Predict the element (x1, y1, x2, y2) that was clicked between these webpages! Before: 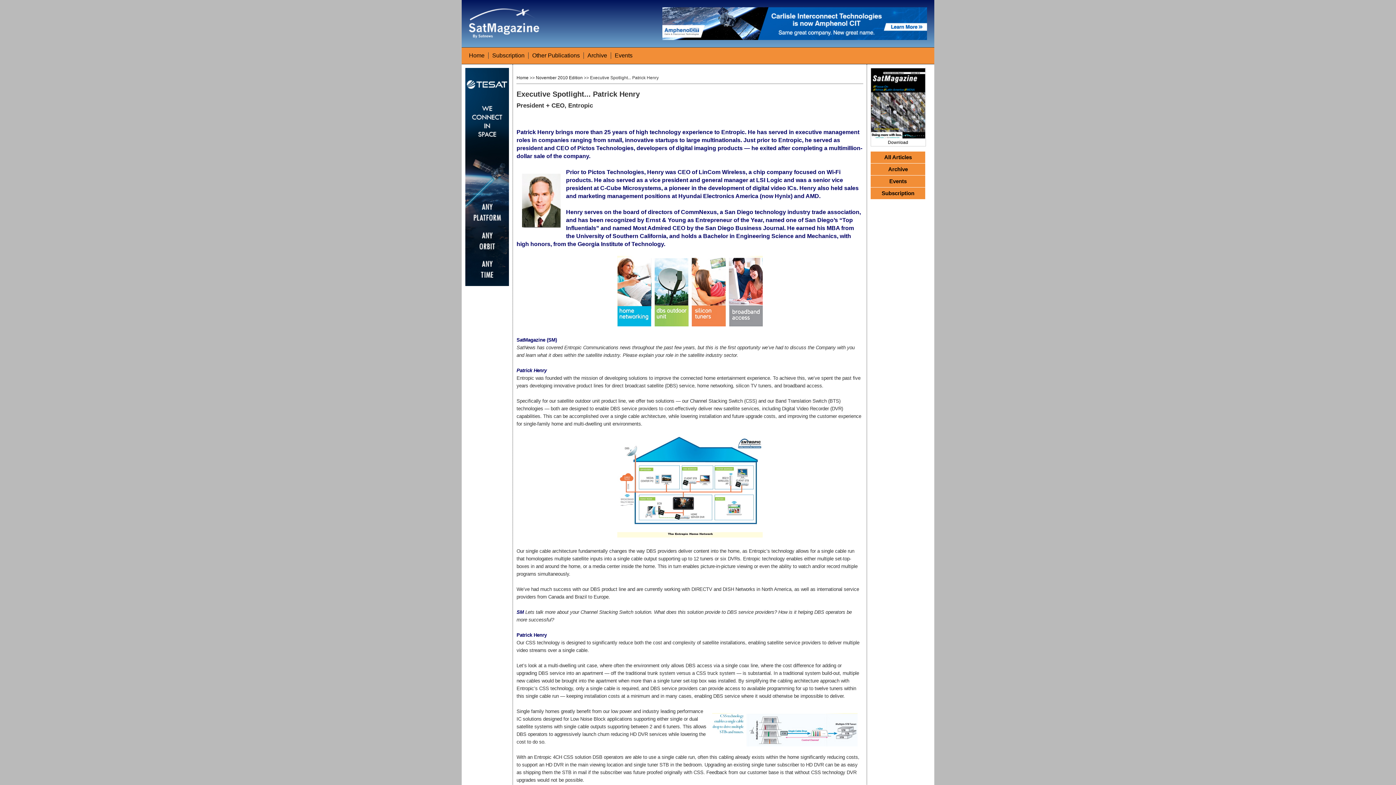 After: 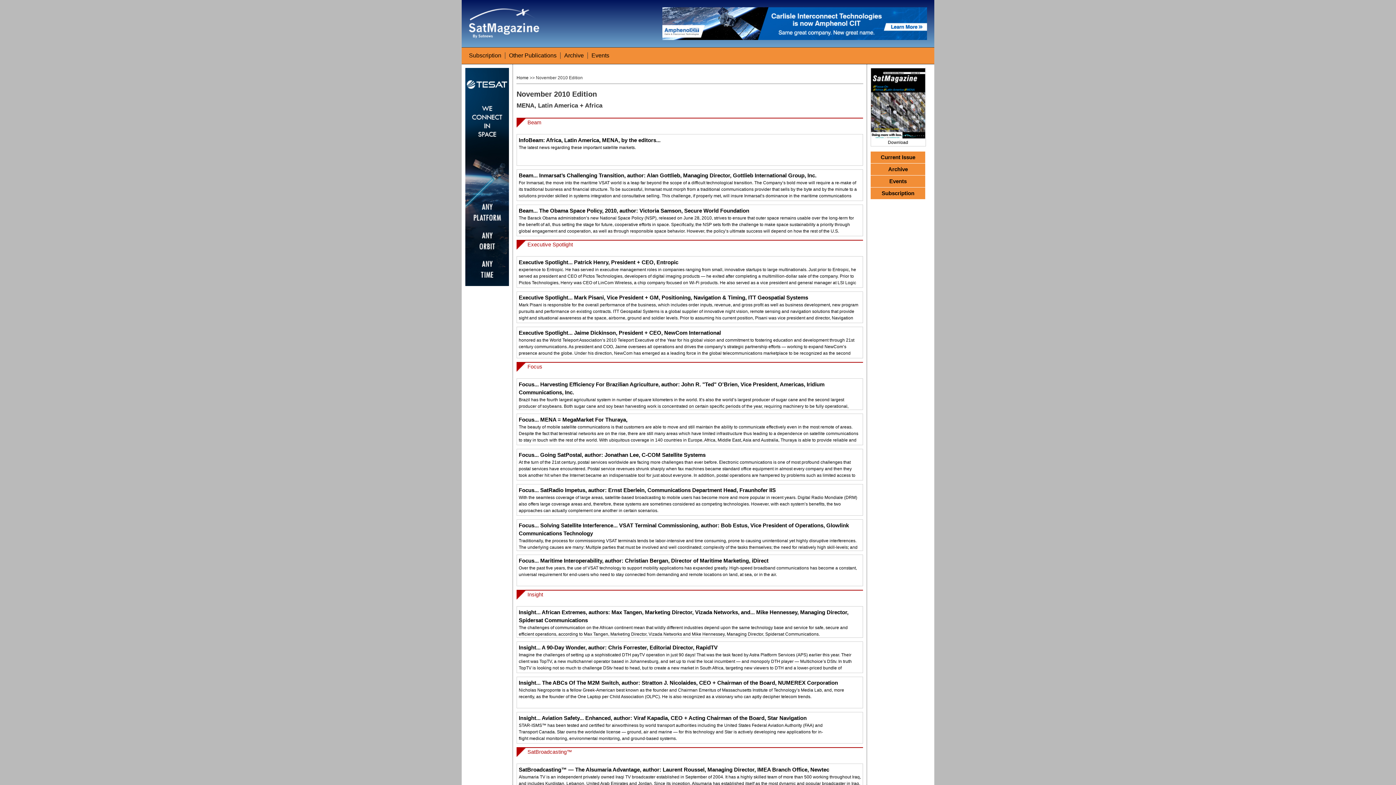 Action: bbox: (871, 151, 925, 163) label: All Articles